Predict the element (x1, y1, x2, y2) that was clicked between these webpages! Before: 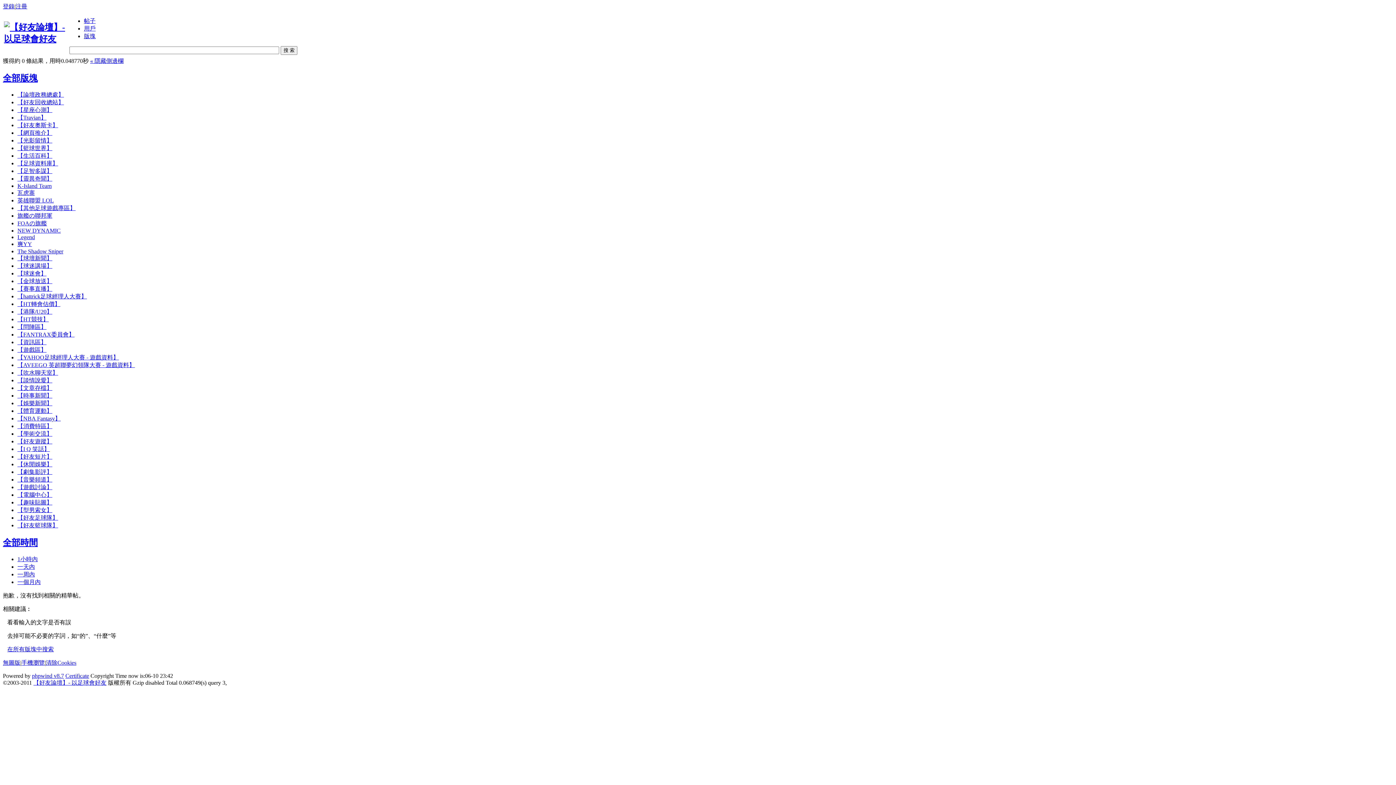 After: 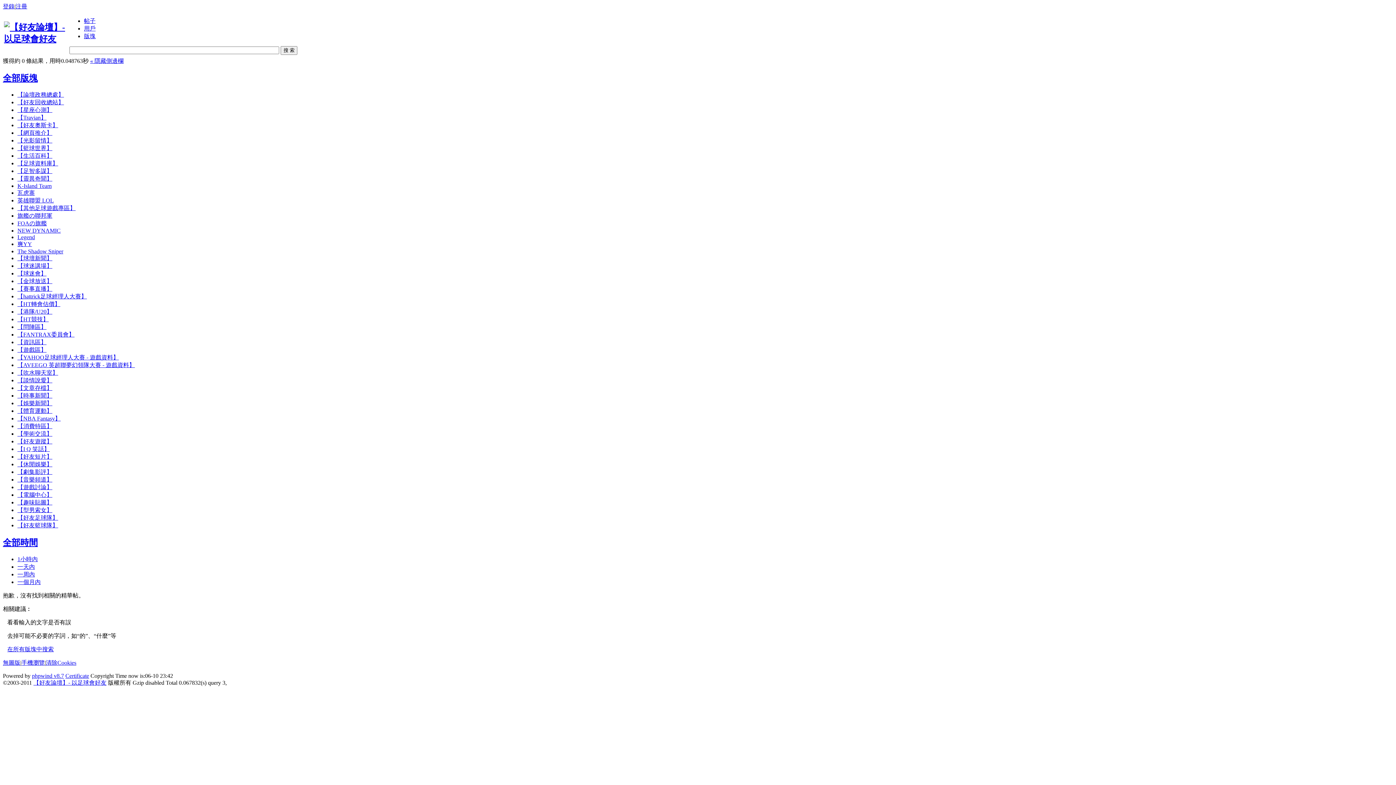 Action: label: 【網頁推介】 bbox: (17, 129, 52, 135)